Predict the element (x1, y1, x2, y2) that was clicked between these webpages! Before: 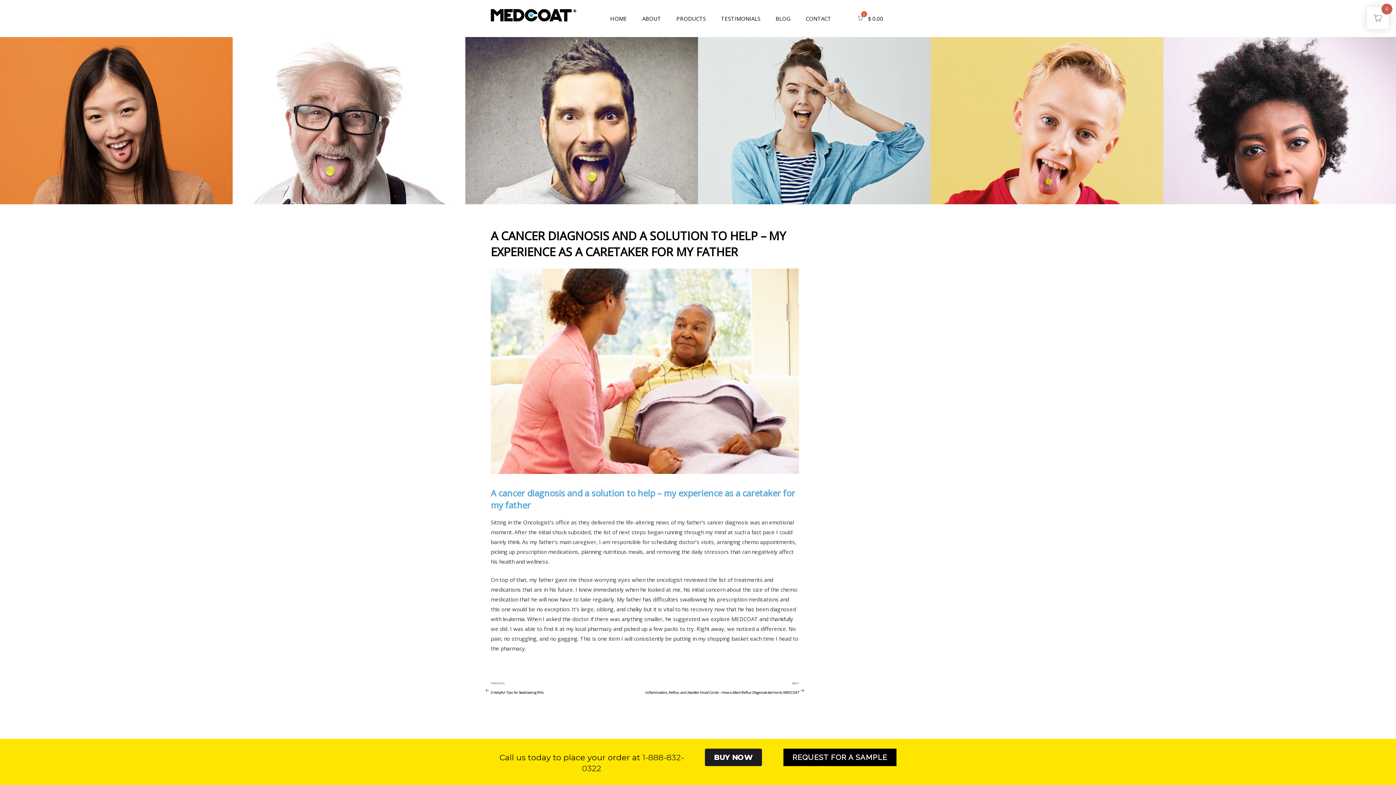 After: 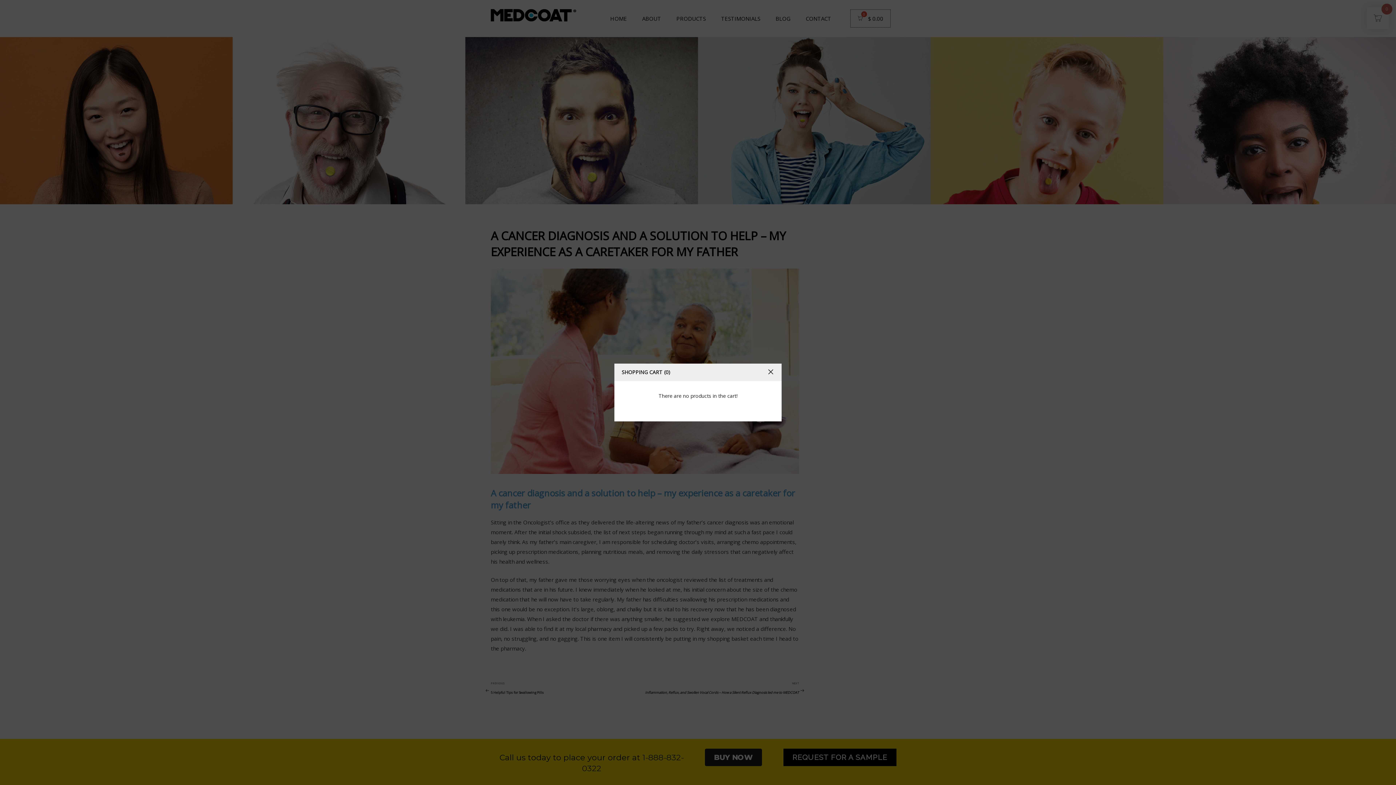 Action: bbox: (850, 9, 891, 28) label:  $0.00